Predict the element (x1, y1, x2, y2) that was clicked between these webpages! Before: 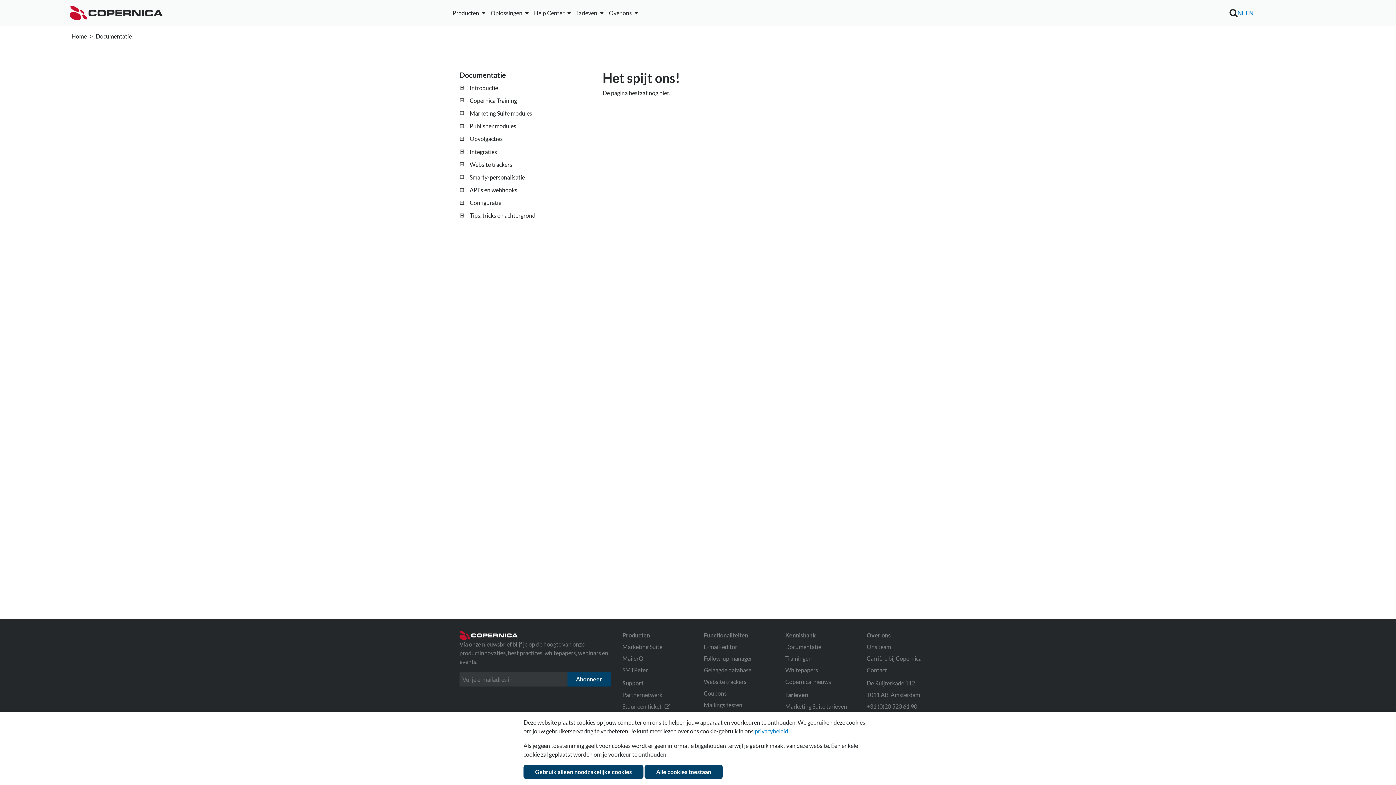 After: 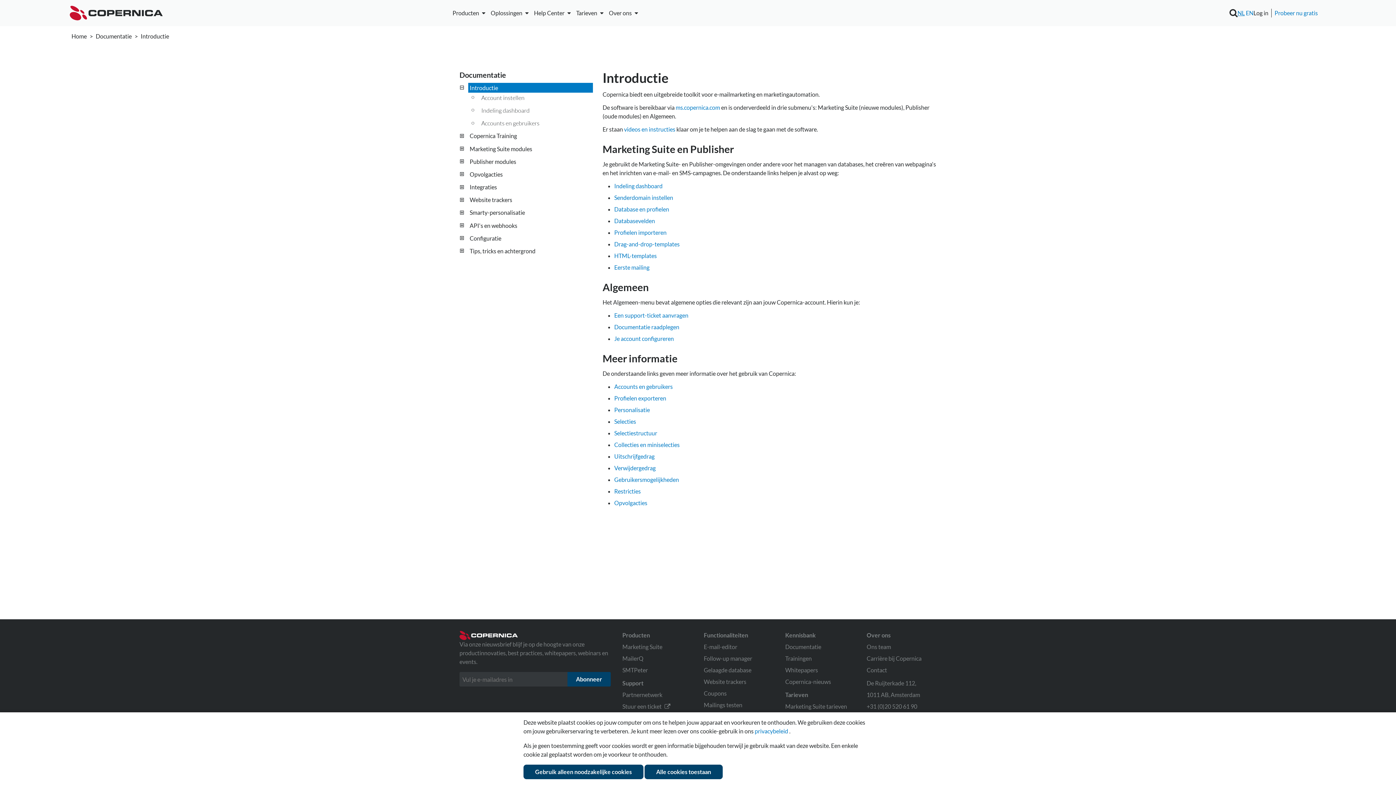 Action: bbox: (785, 643, 821, 650) label: Documentatie